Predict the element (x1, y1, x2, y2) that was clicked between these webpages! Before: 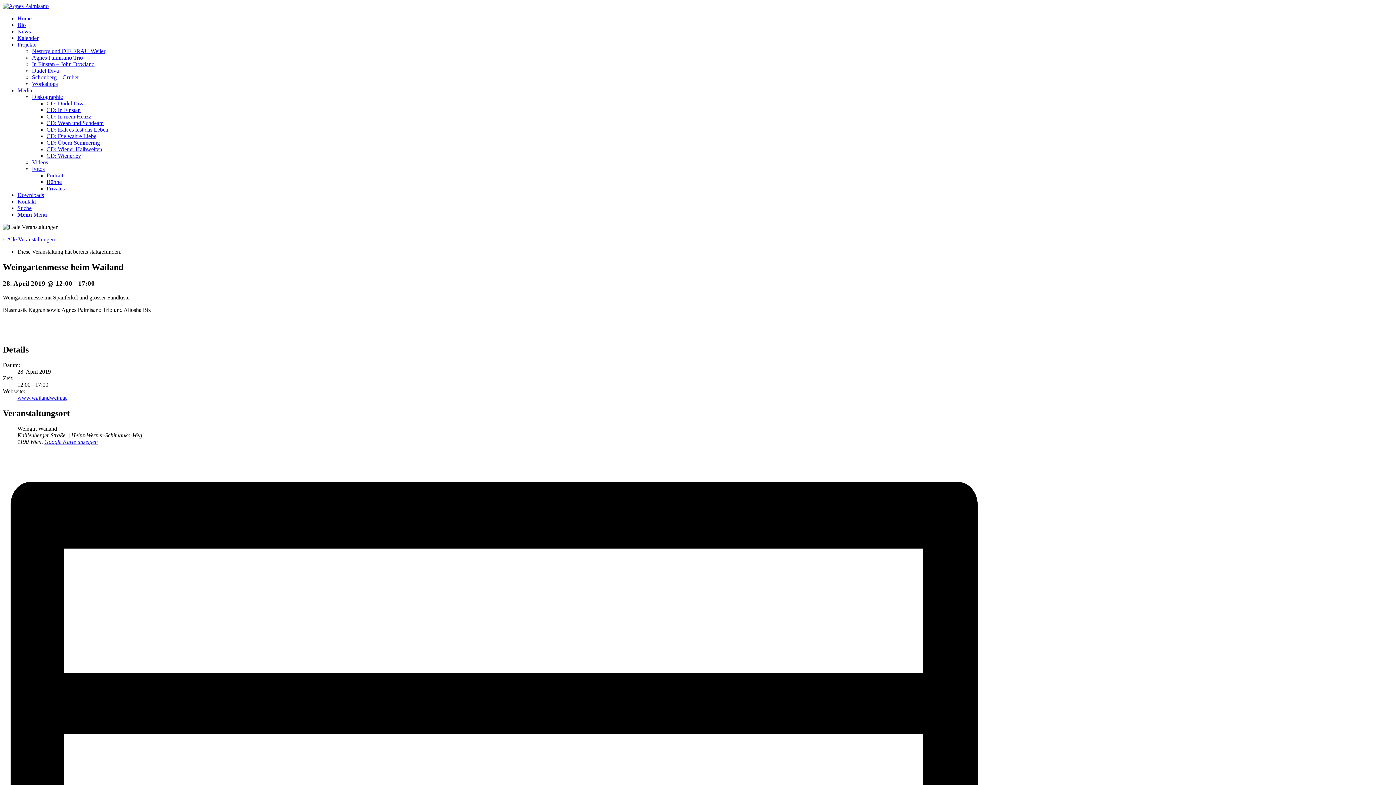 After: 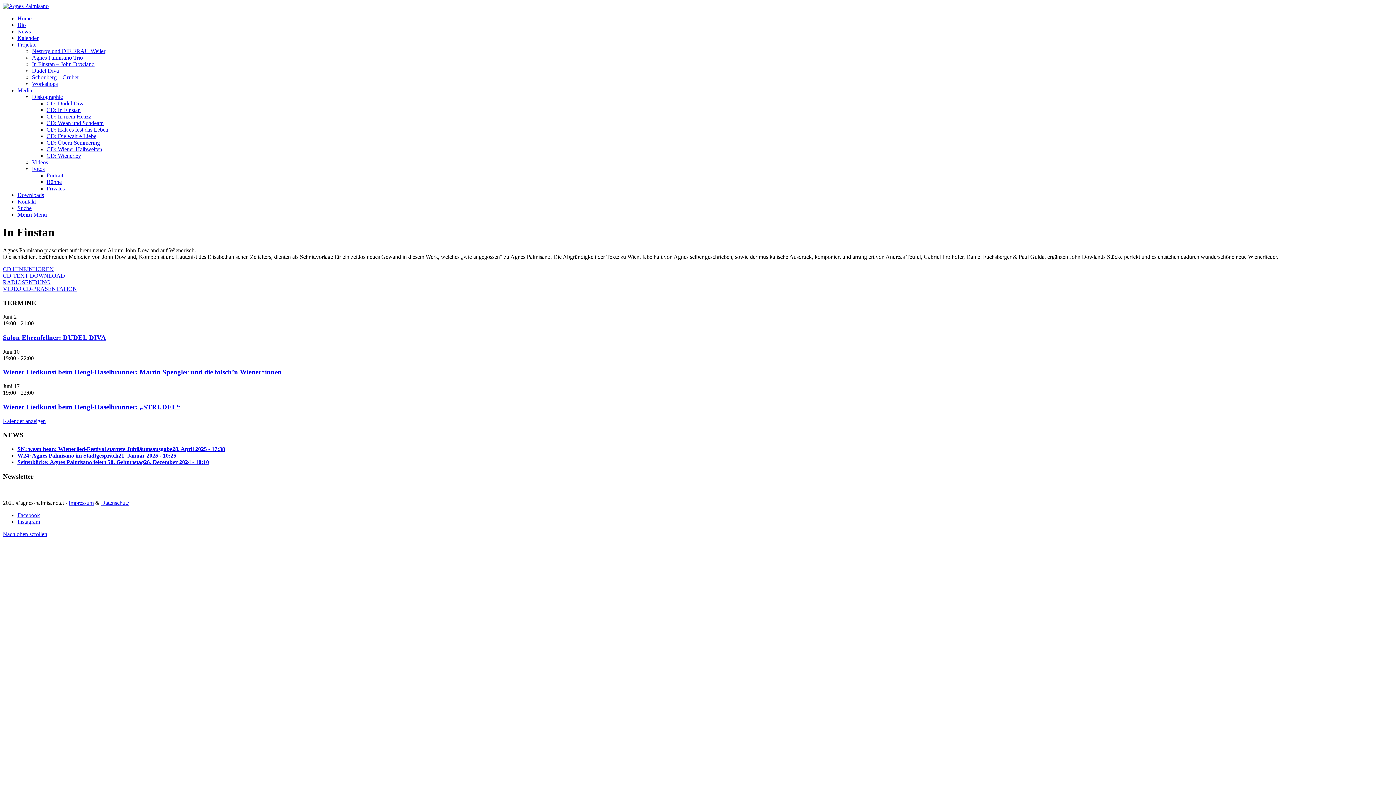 Action: bbox: (46, 106, 80, 113) label: CD: In Finstan